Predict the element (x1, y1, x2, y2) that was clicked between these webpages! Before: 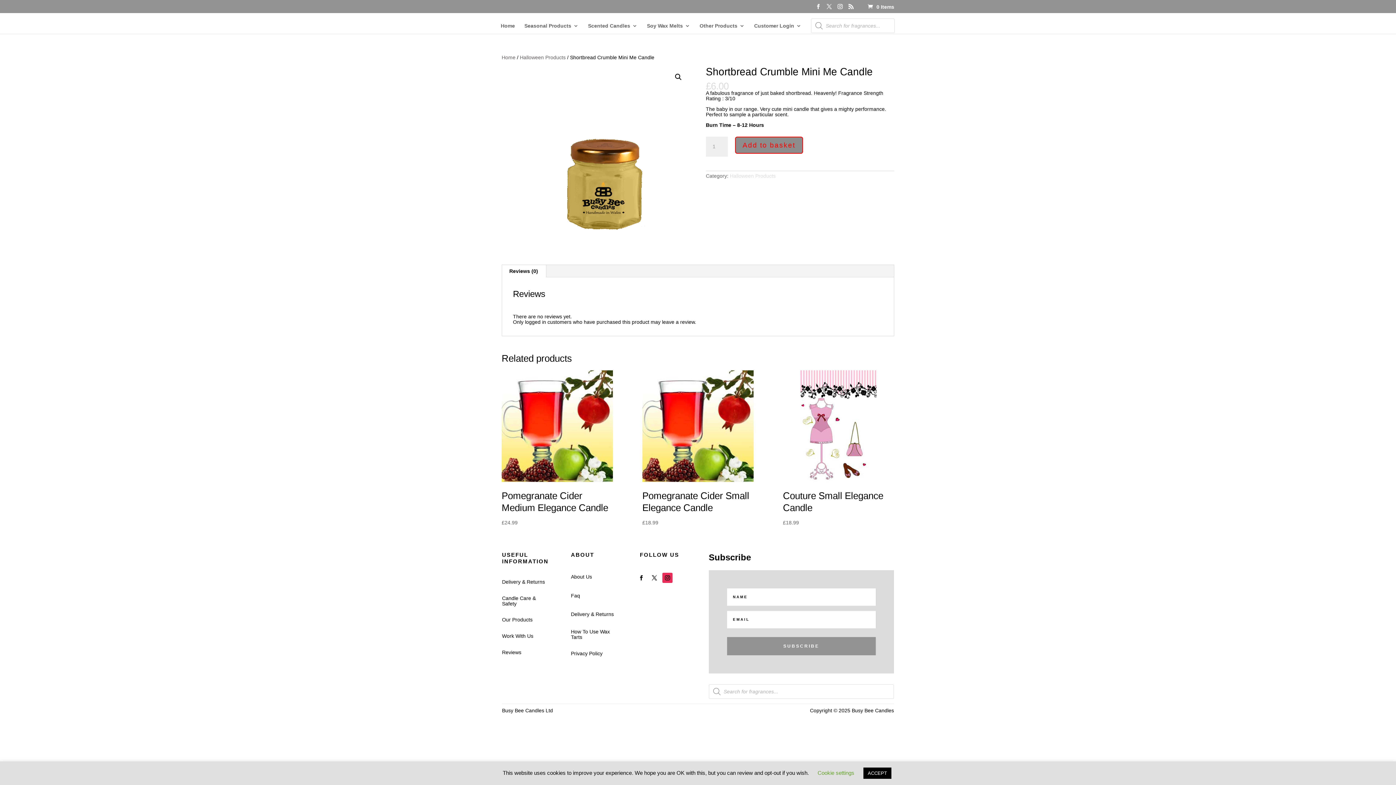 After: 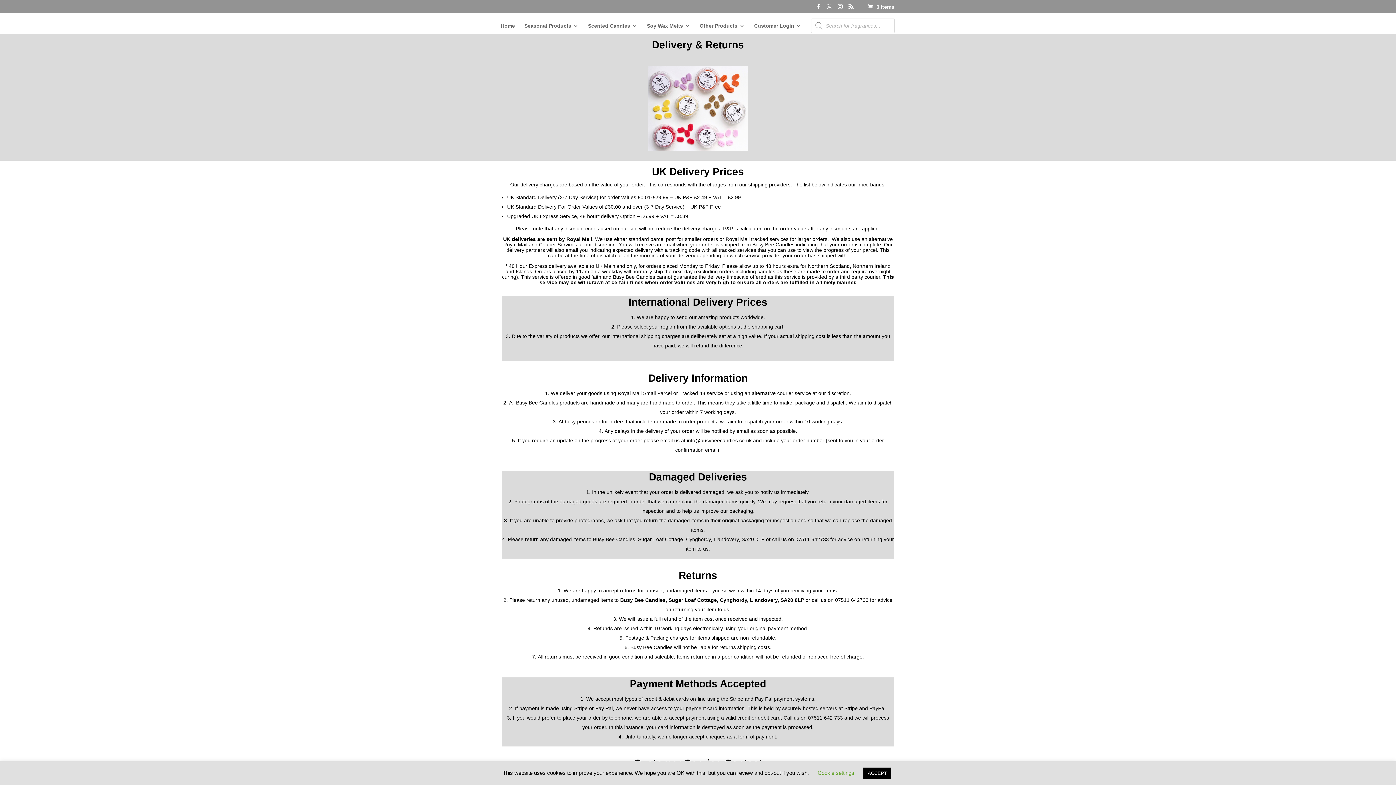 Action: bbox: (571, 611, 614, 617) label: Delivery & Returns